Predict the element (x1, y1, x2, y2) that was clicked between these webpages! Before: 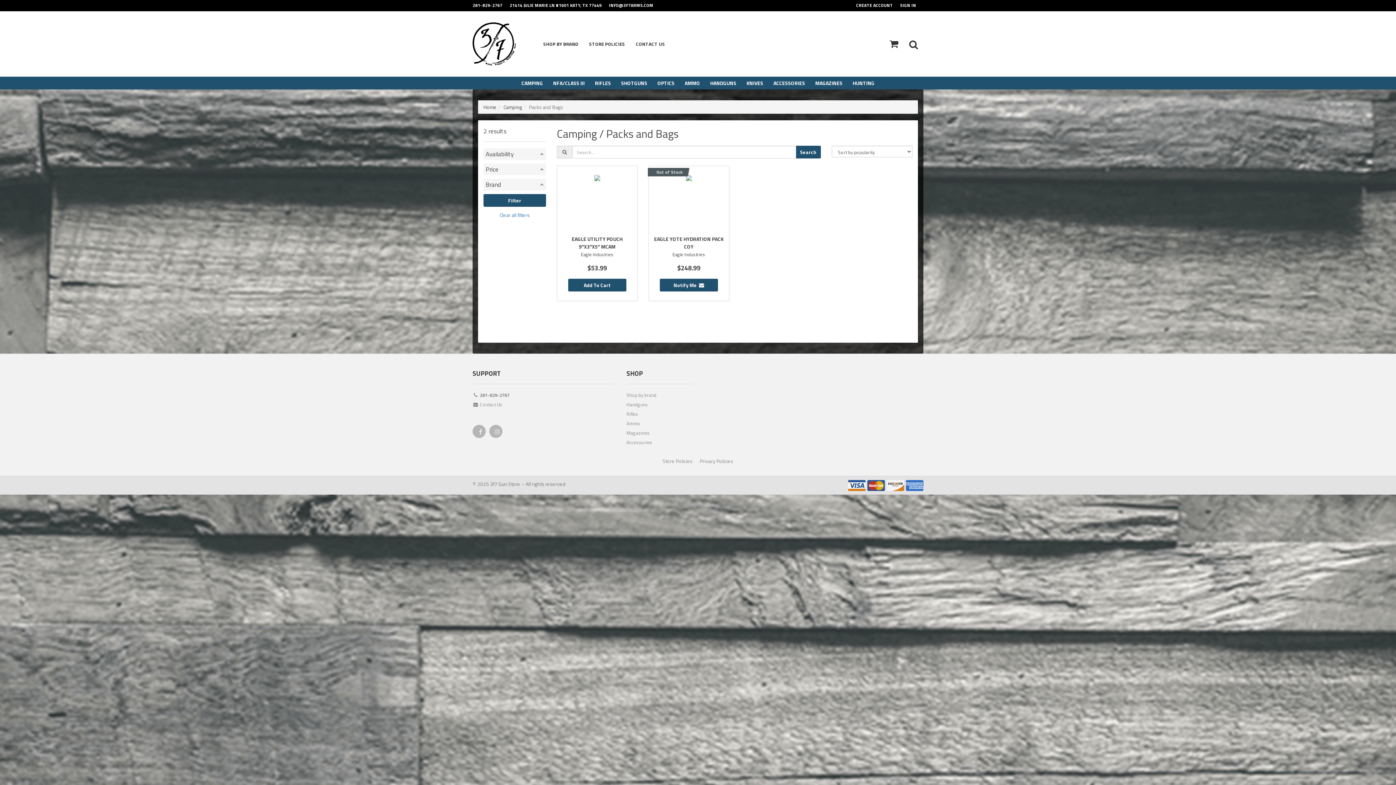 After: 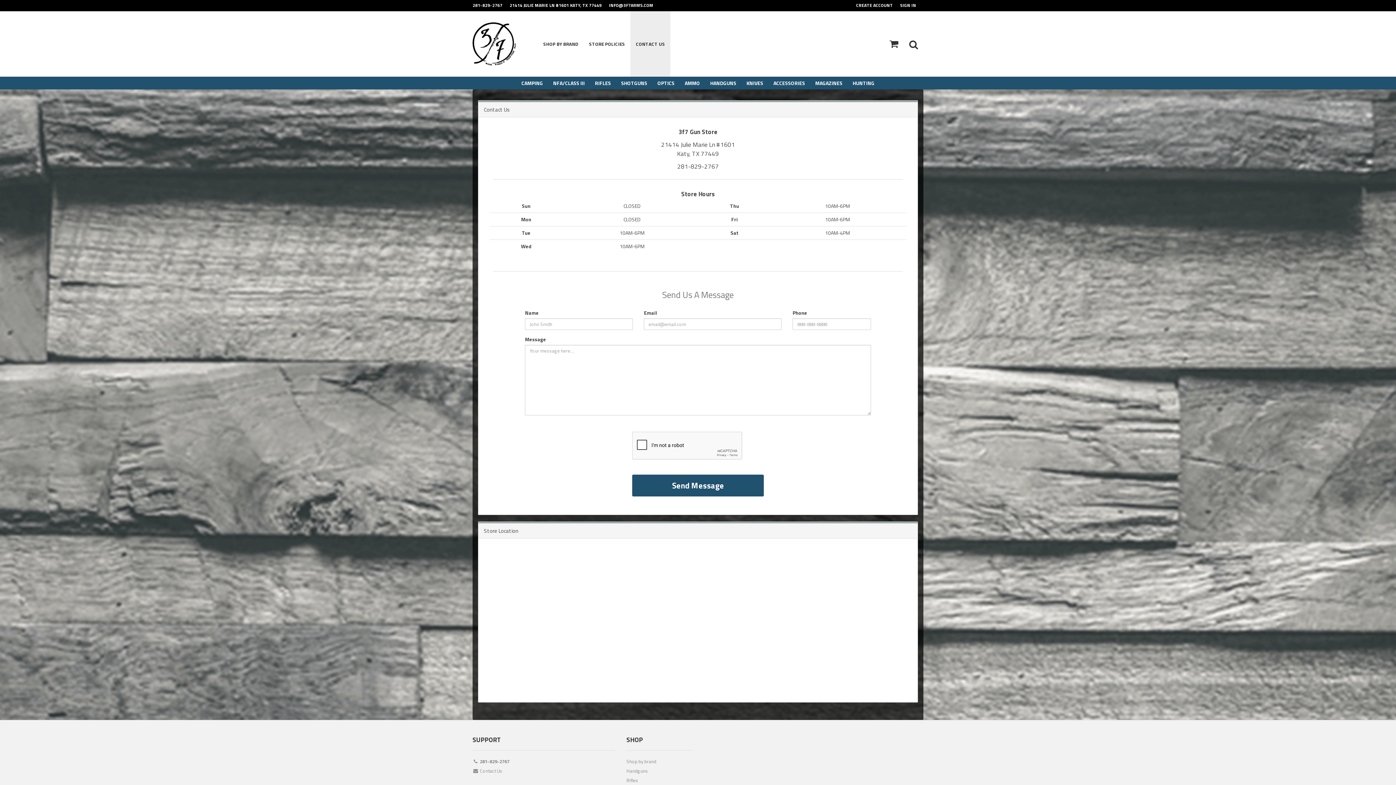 Action: bbox: (630, 11, 670, 76) label: CONTACT US